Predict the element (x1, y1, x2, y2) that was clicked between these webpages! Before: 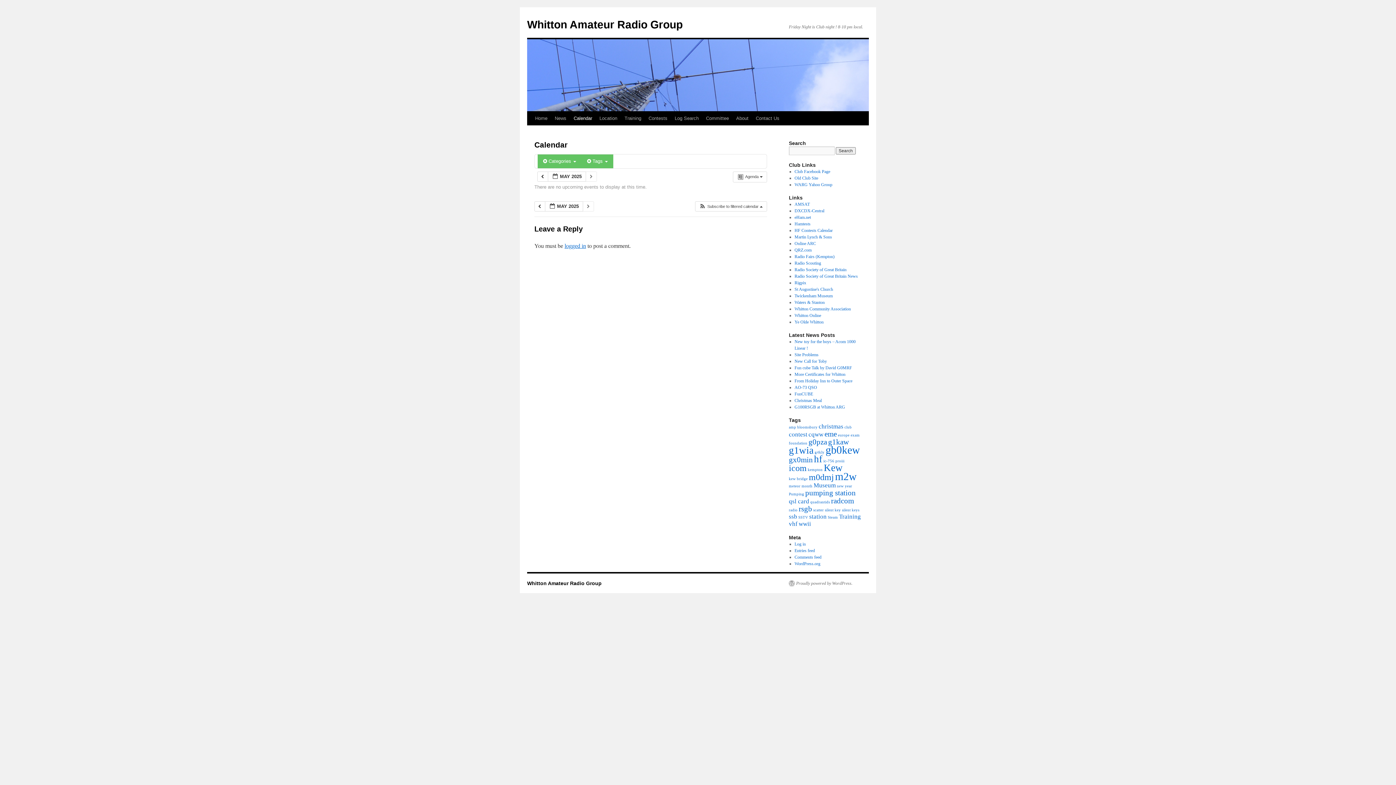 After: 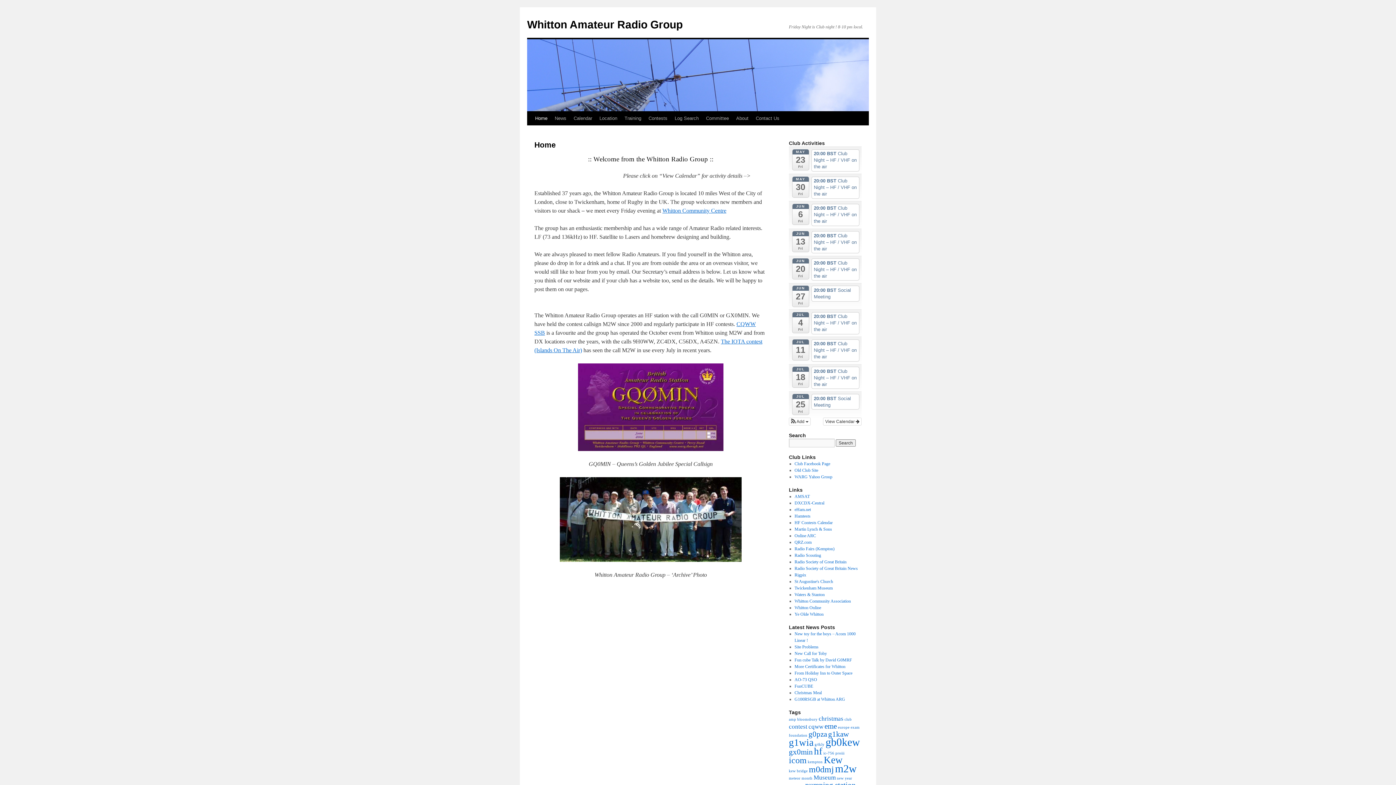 Action: label: Whitton Amateur Radio Group bbox: (527, 580, 601, 586)